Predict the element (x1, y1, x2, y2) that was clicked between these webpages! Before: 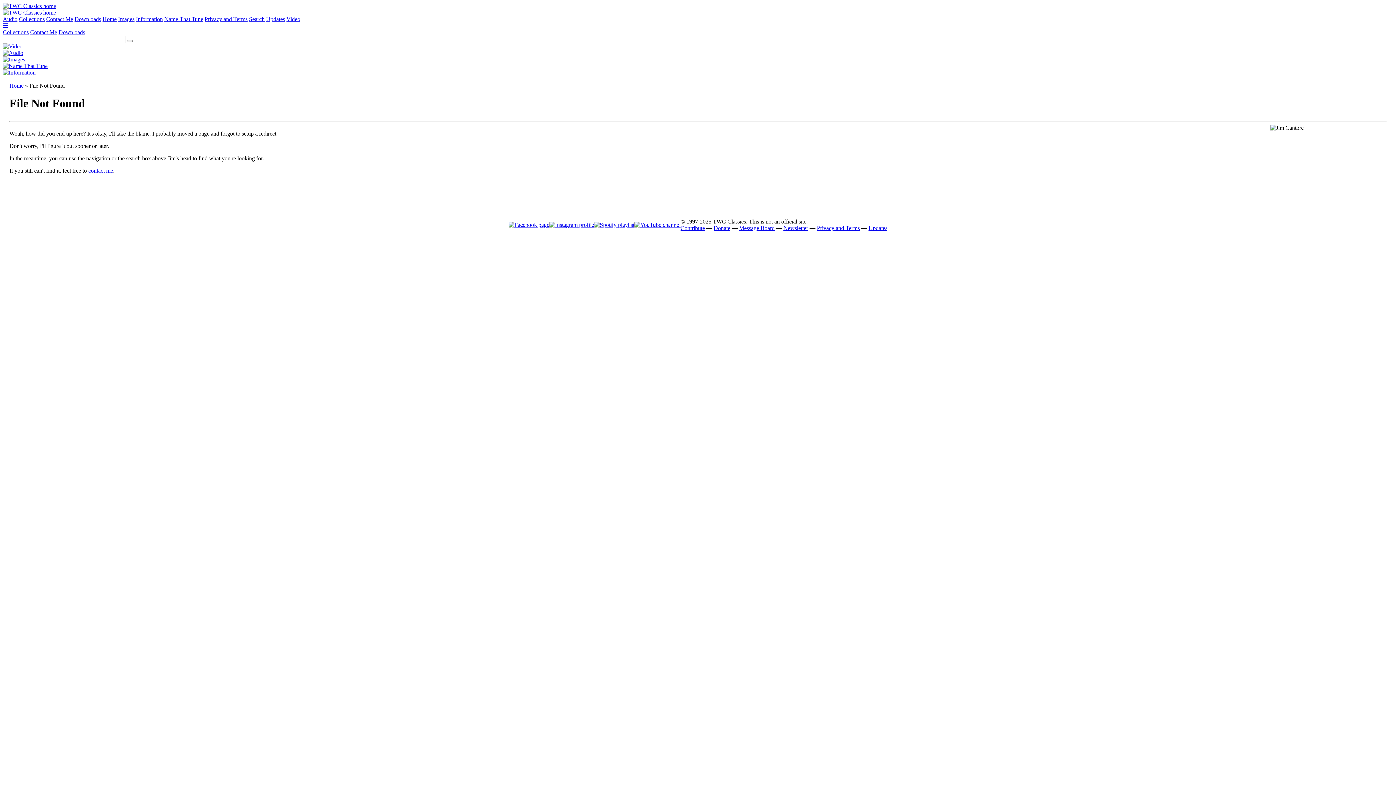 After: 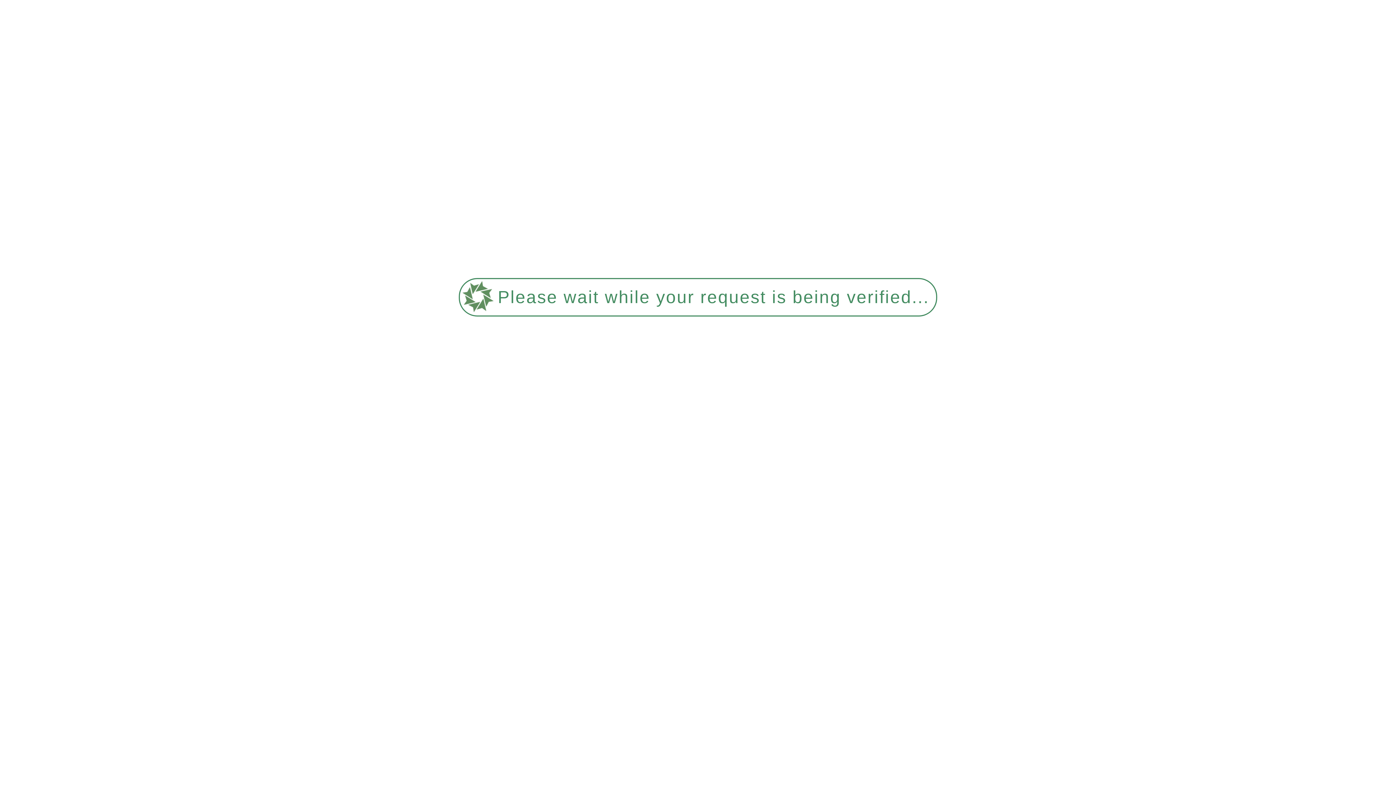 Action: bbox: (249, 16, 264, 22) label: Search